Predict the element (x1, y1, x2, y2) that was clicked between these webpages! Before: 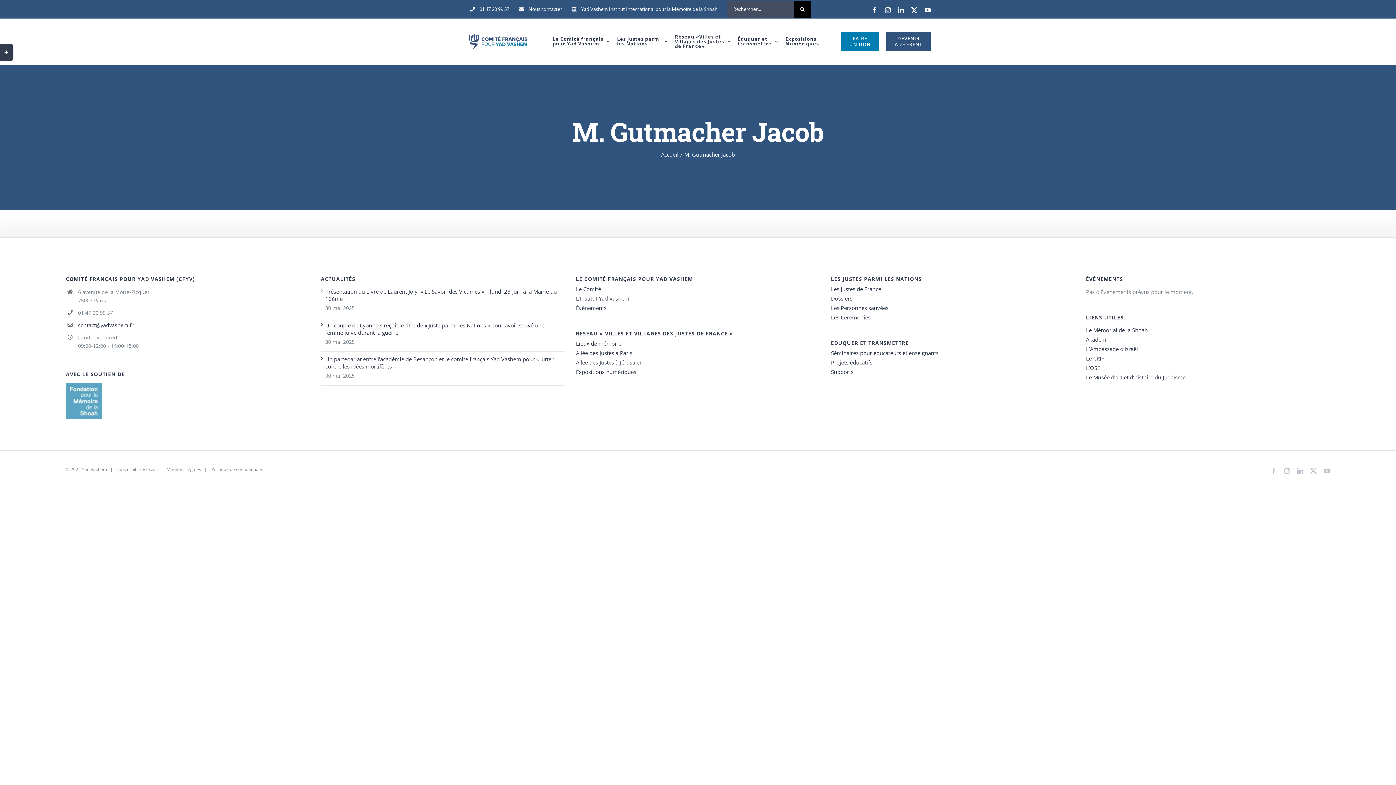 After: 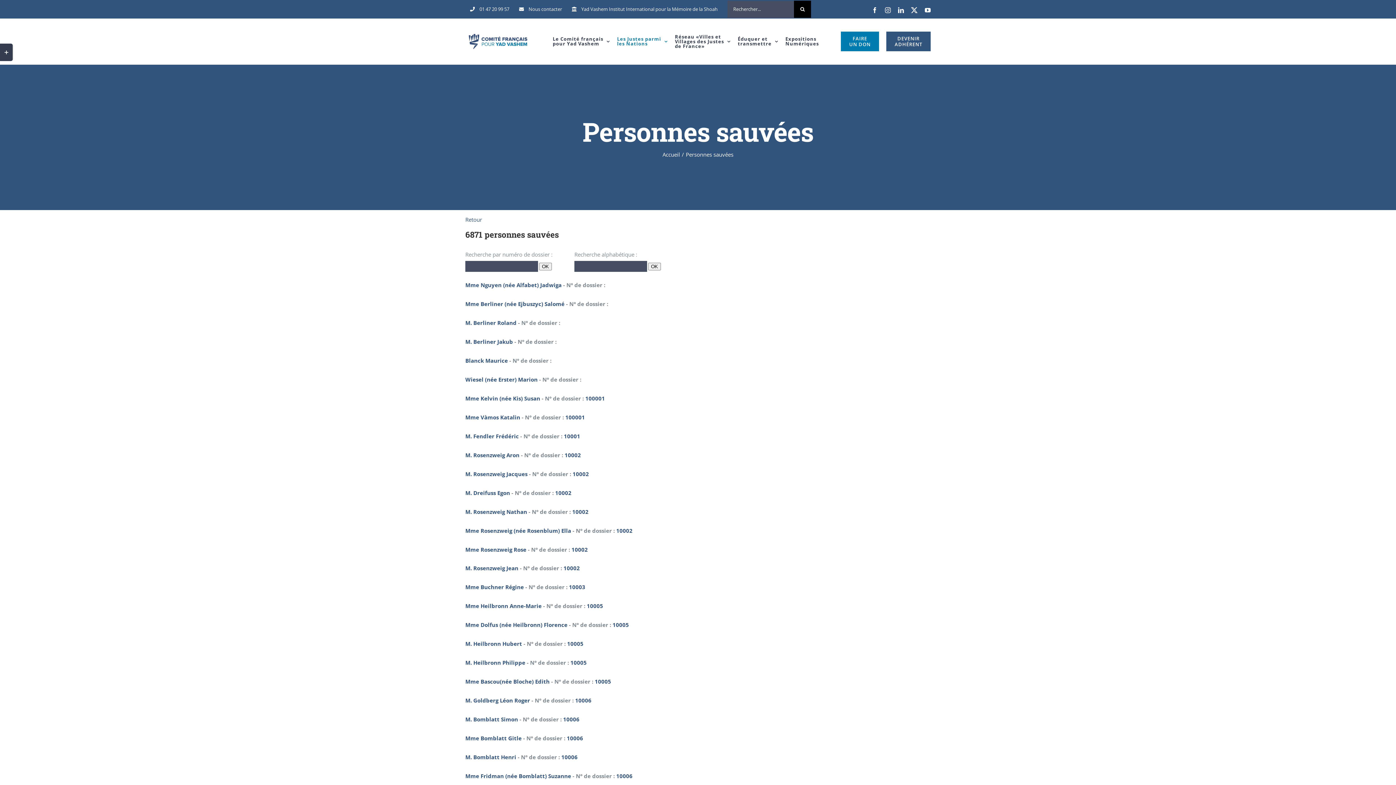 Action: label: Les Personnes sauvées bbox: (831, 304, 1075, 311)